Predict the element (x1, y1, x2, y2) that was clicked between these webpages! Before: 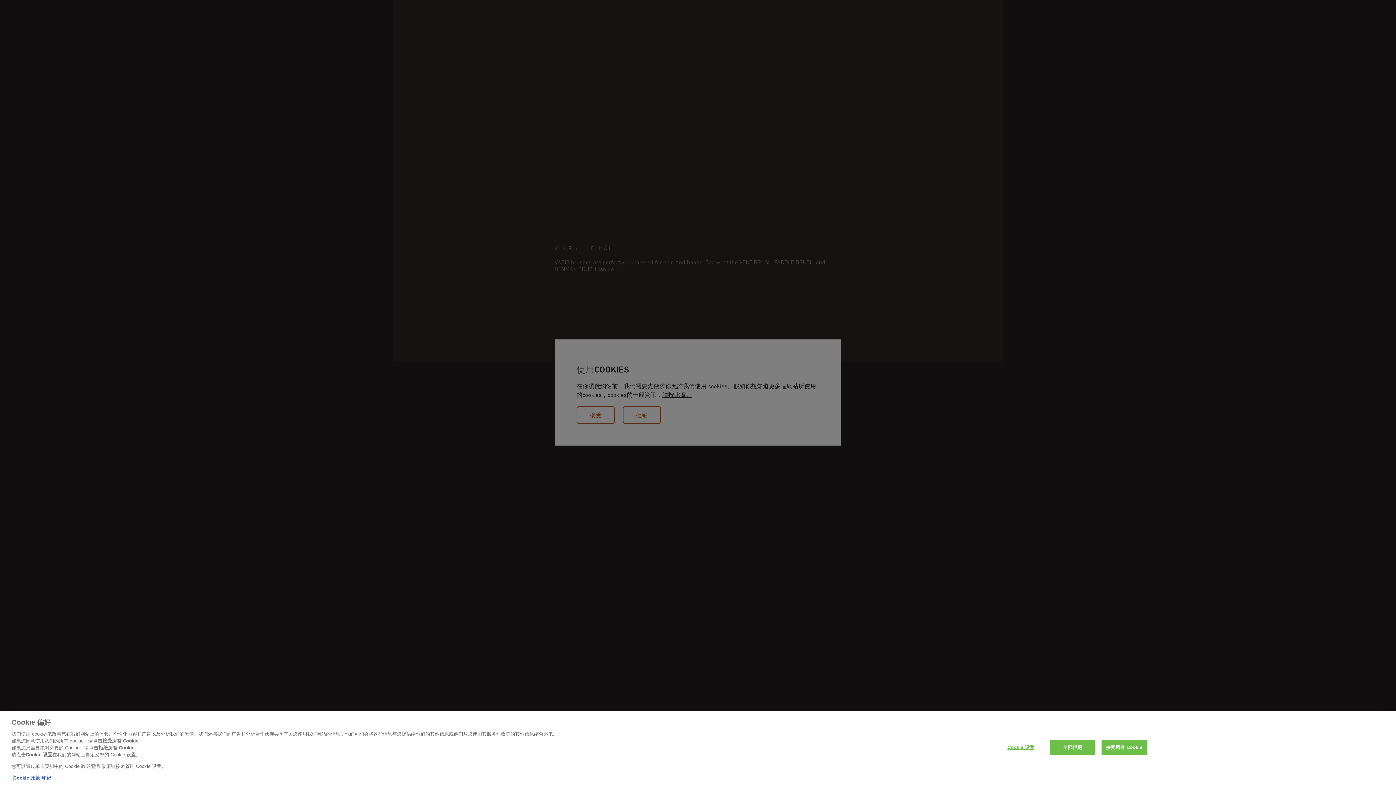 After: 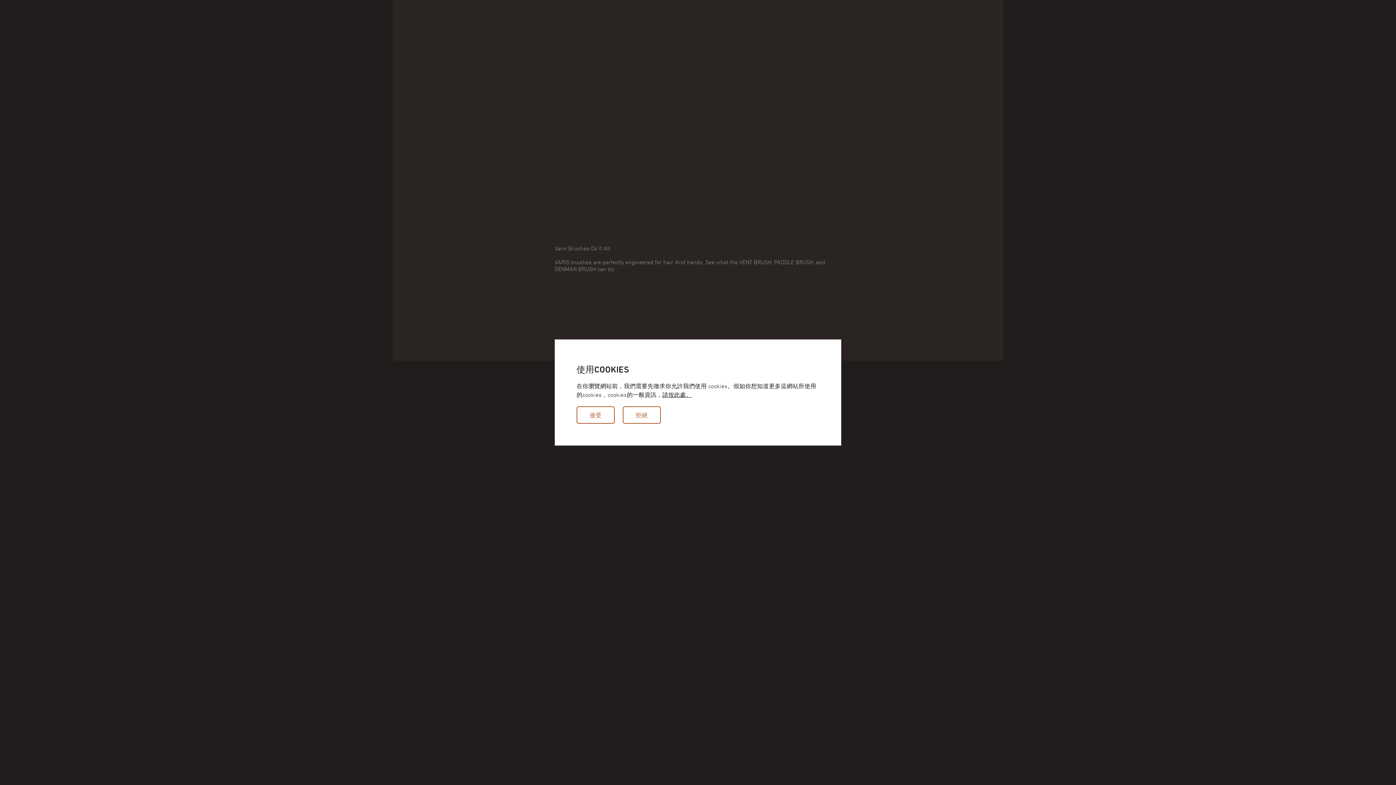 Action: label: 全部拒絕 bbox: (1050, 740, 1095, 755)